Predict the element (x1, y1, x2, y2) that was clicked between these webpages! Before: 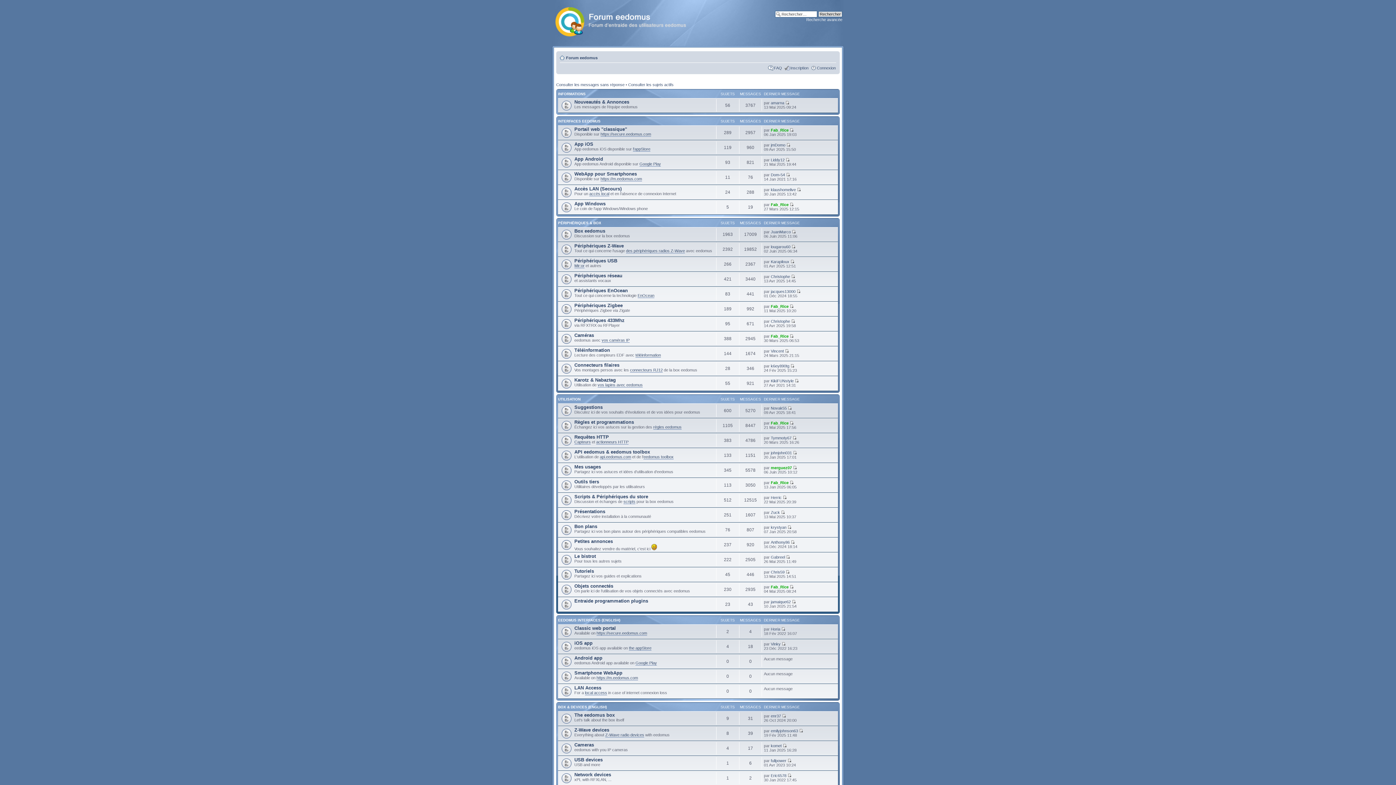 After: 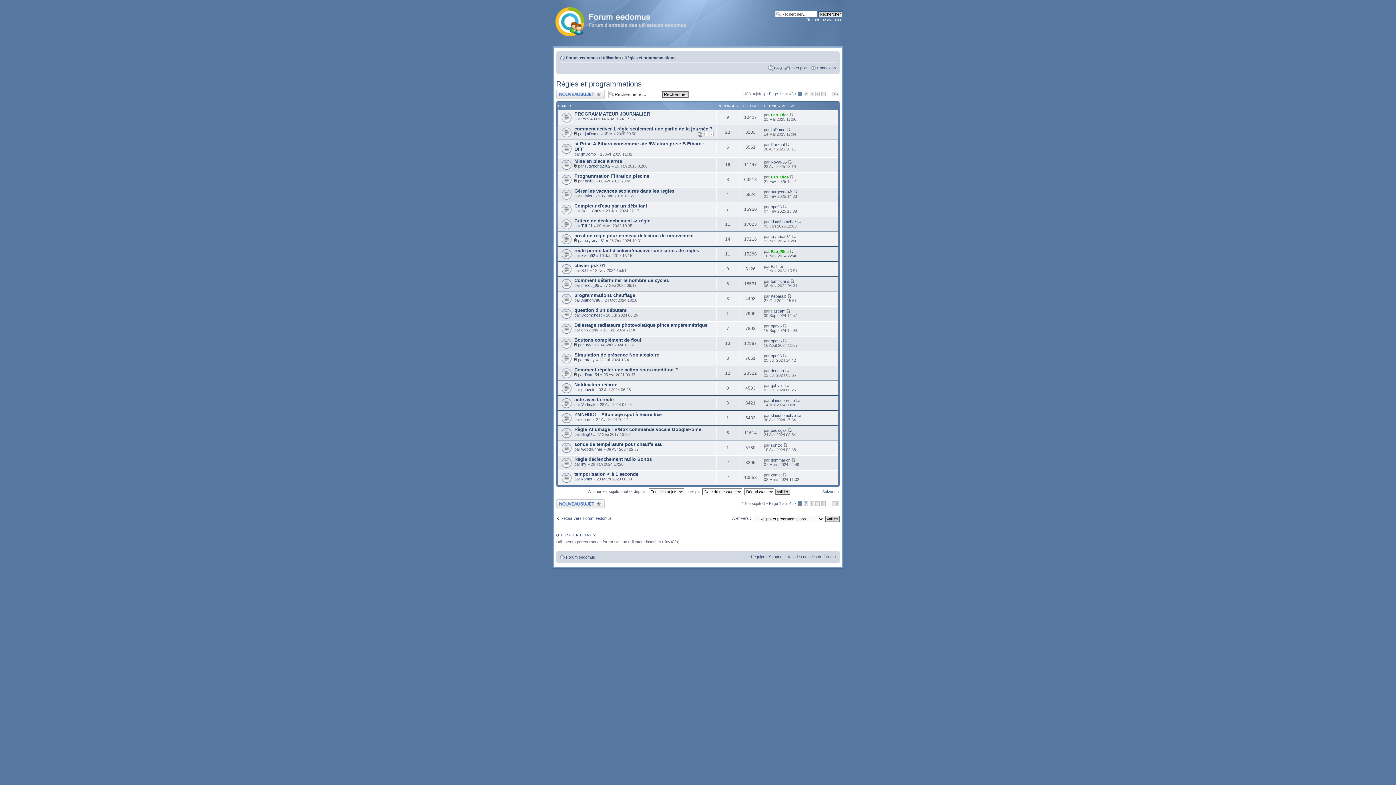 Action: bbox: (574, 419, 634, 424) label: Règles et programmations